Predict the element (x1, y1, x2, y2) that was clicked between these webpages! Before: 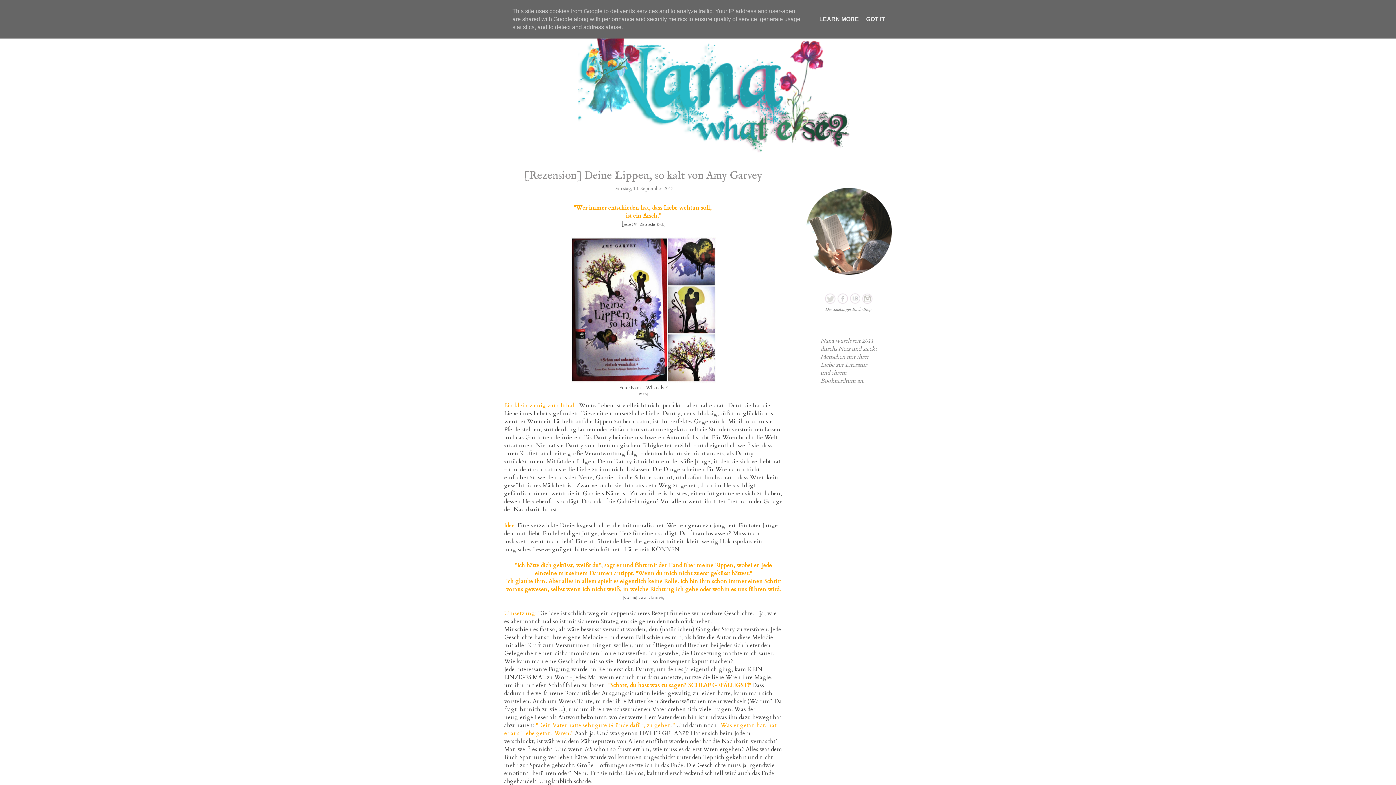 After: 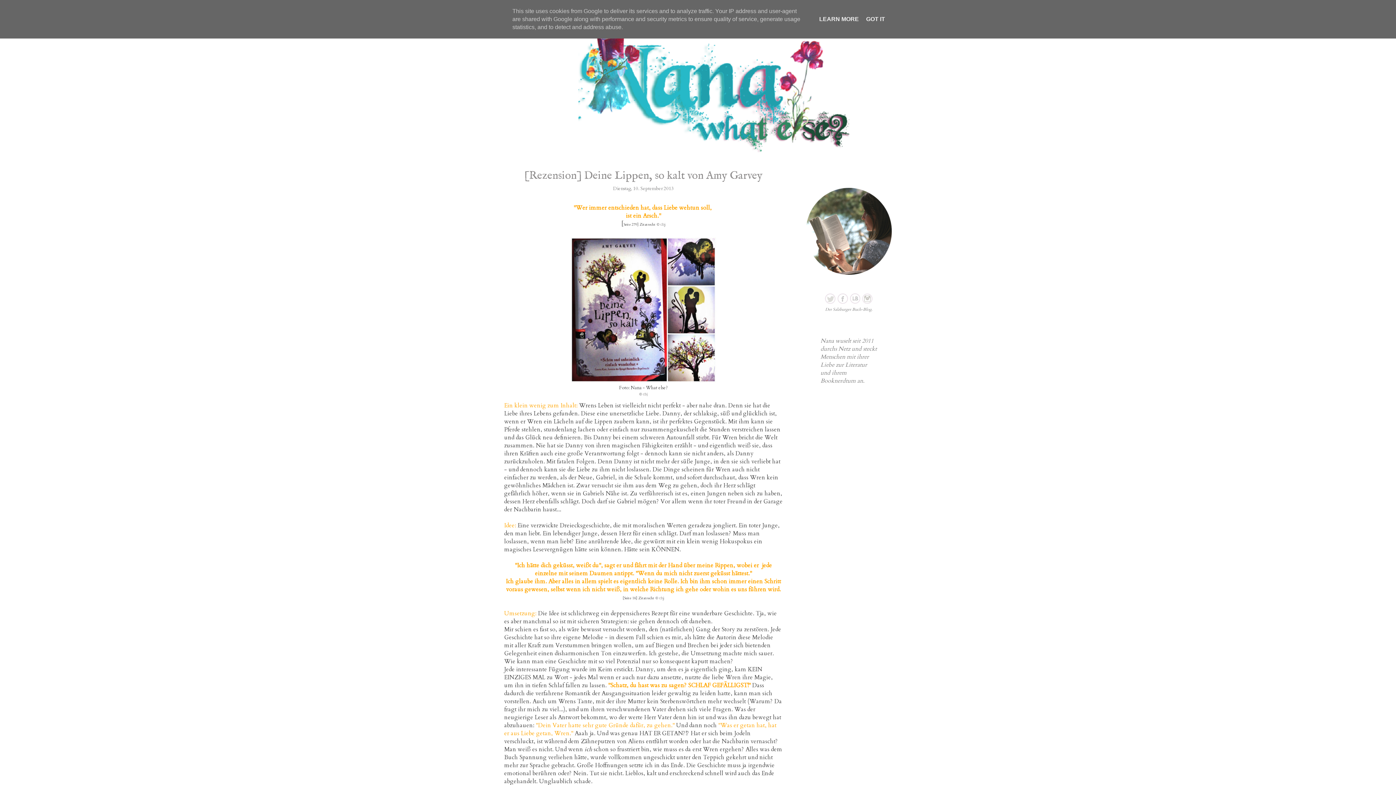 Action: bbox: (837, 298, 848, 306)